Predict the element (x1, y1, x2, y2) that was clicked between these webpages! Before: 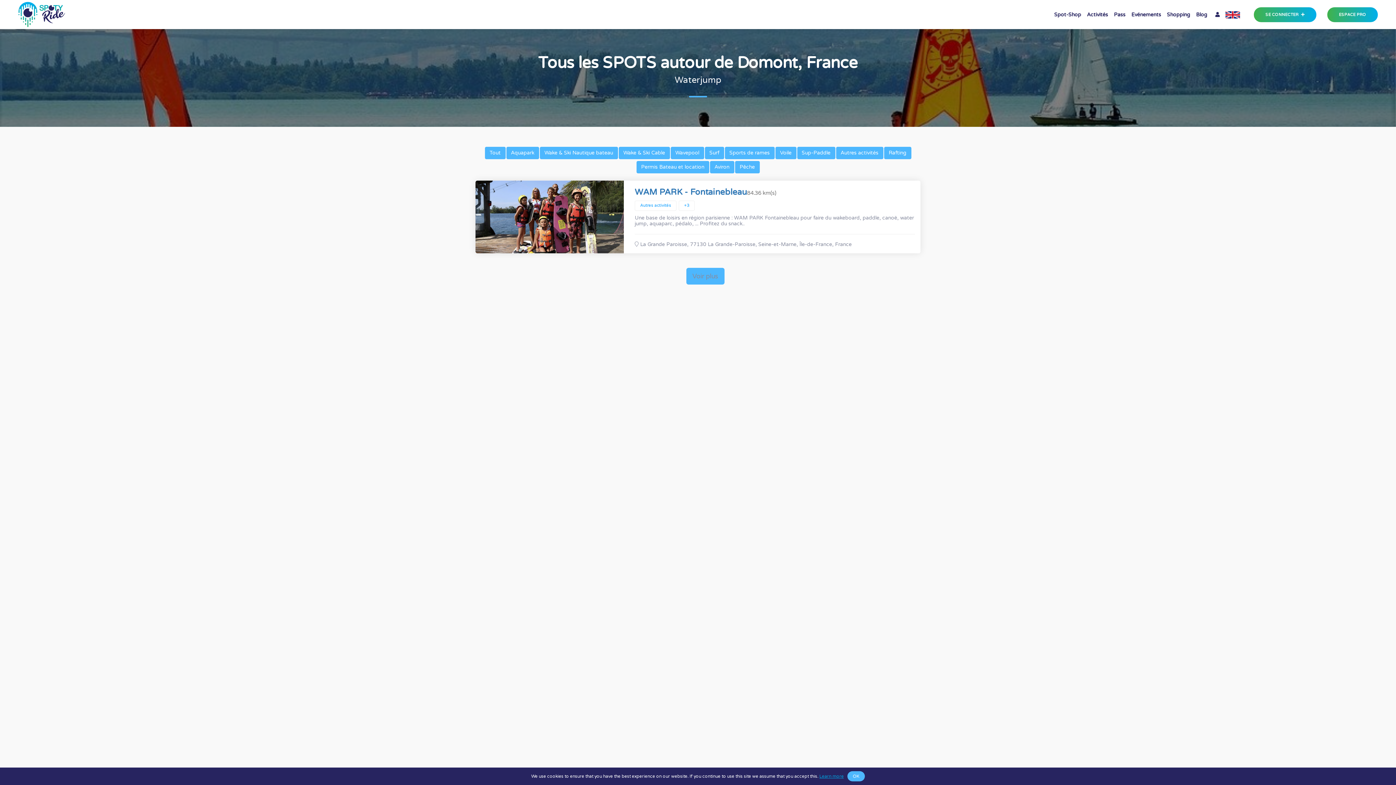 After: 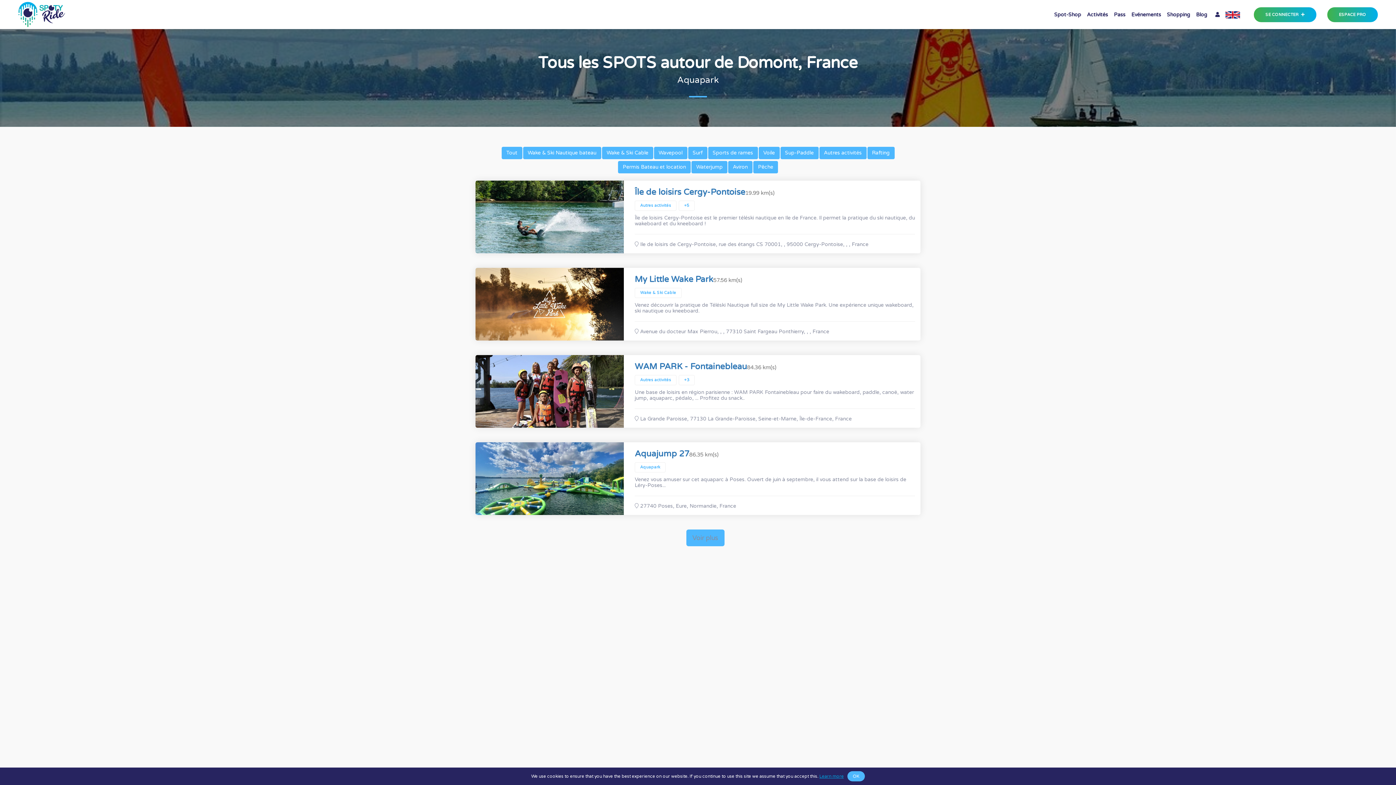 Action: bbox: (506, 146, 539, 159) label: Aquapark